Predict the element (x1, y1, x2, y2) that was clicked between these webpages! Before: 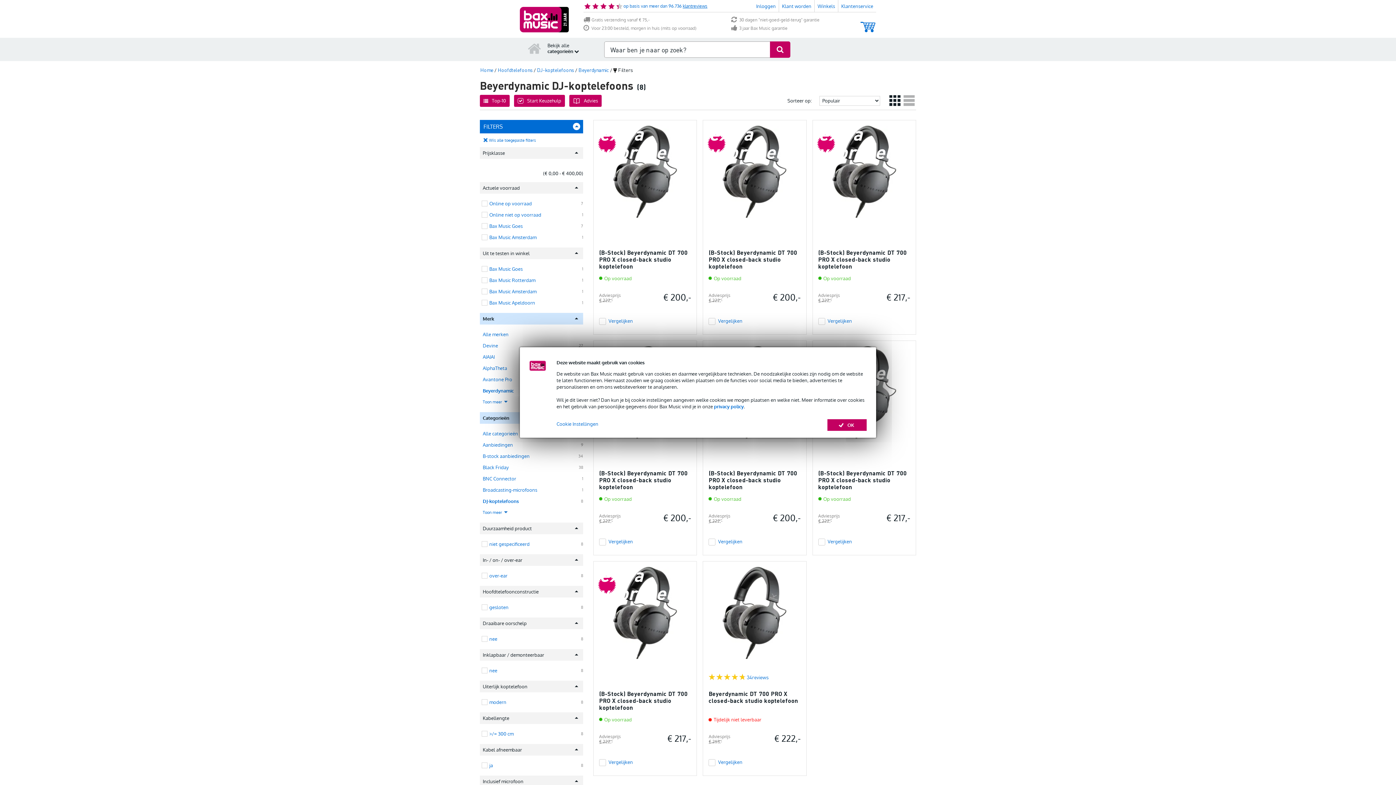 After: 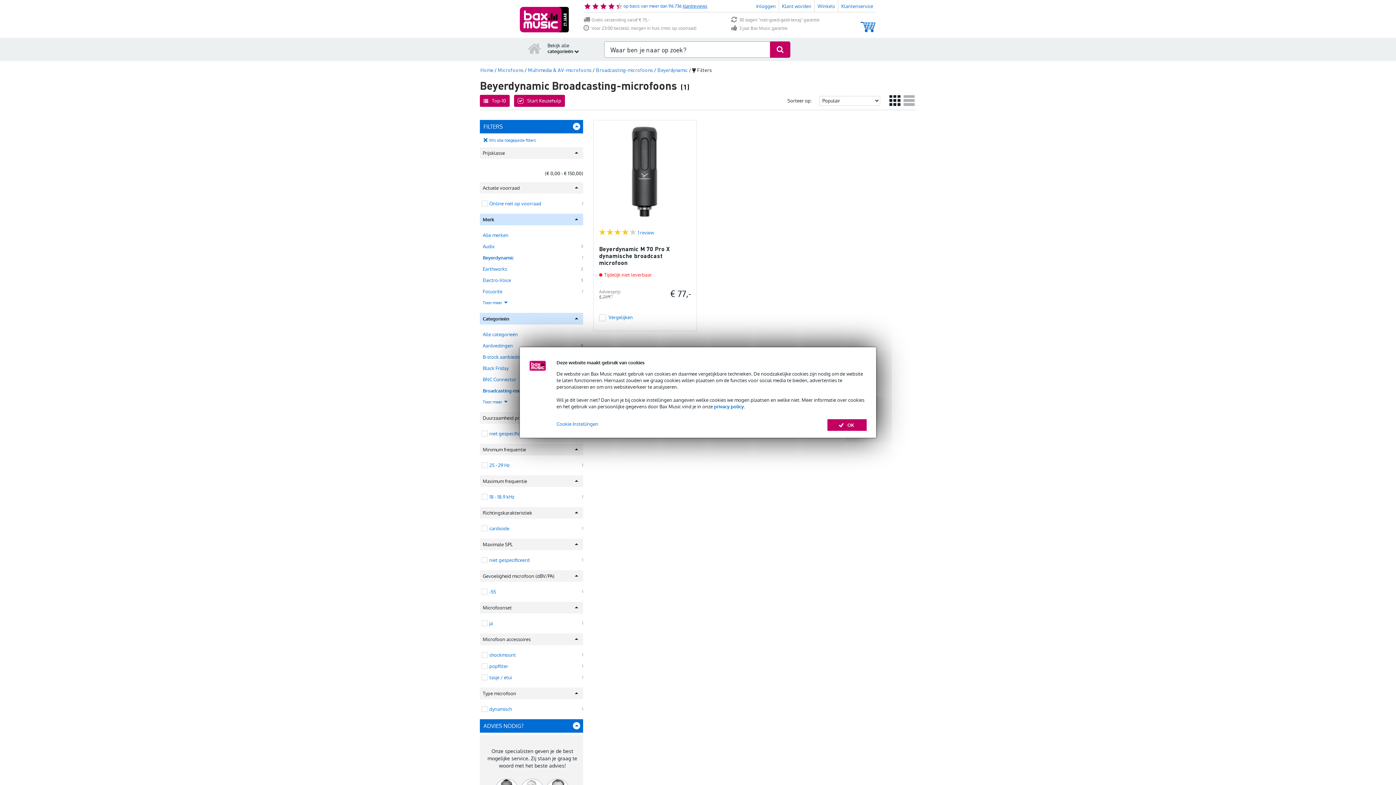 Action: bbox: (480, 486, 576, 494) label: Broadcasting-microfoons